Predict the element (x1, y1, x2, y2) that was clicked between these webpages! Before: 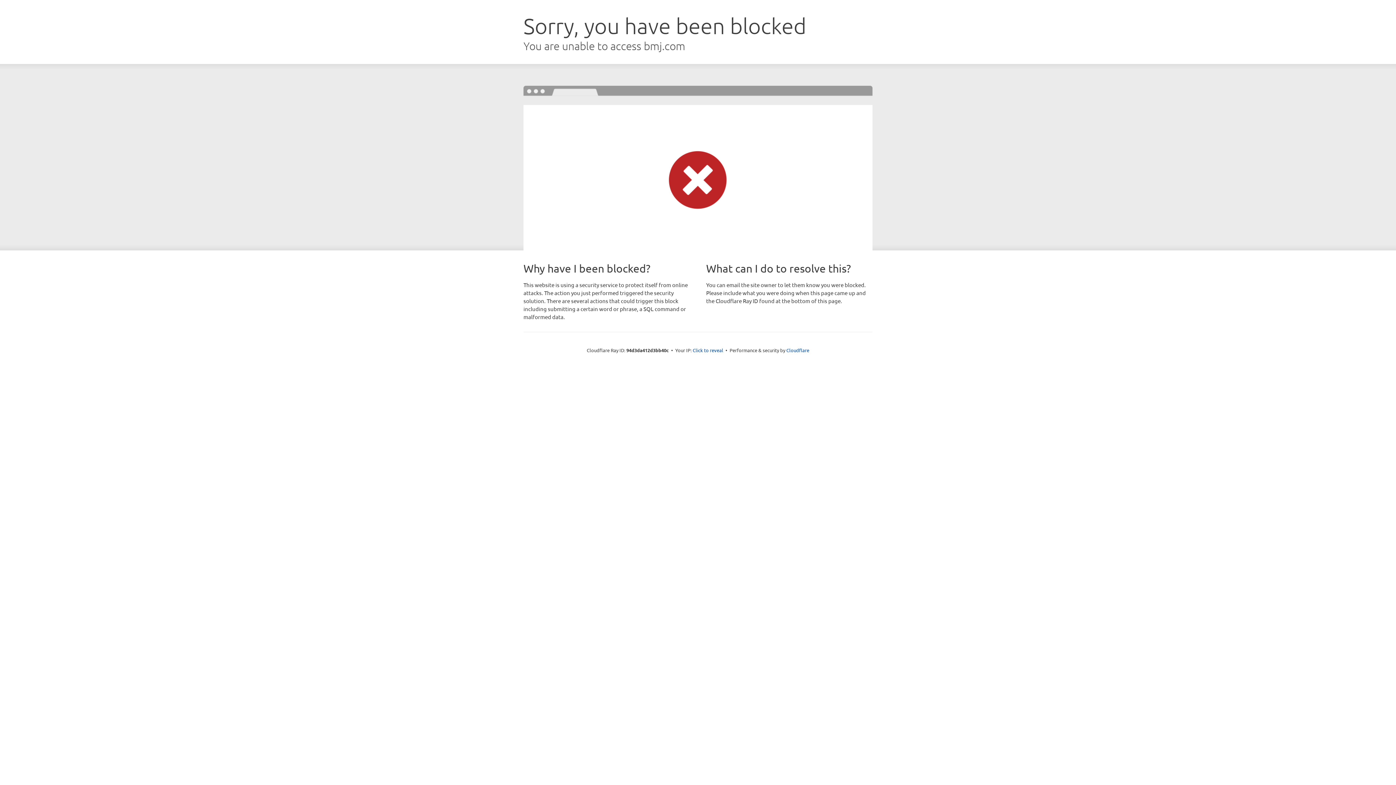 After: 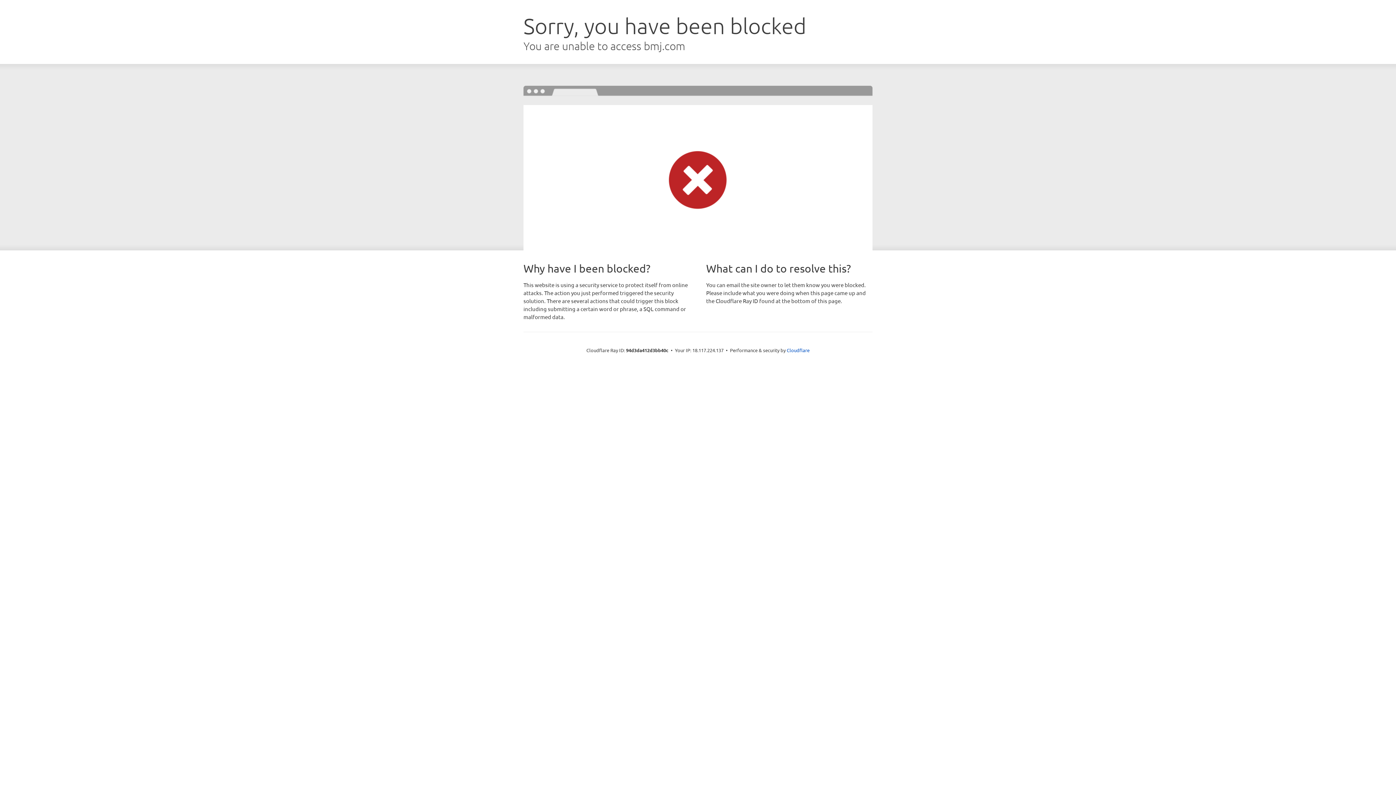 Action: bbox: (692, 346, 723, 353) label: Click to reveal